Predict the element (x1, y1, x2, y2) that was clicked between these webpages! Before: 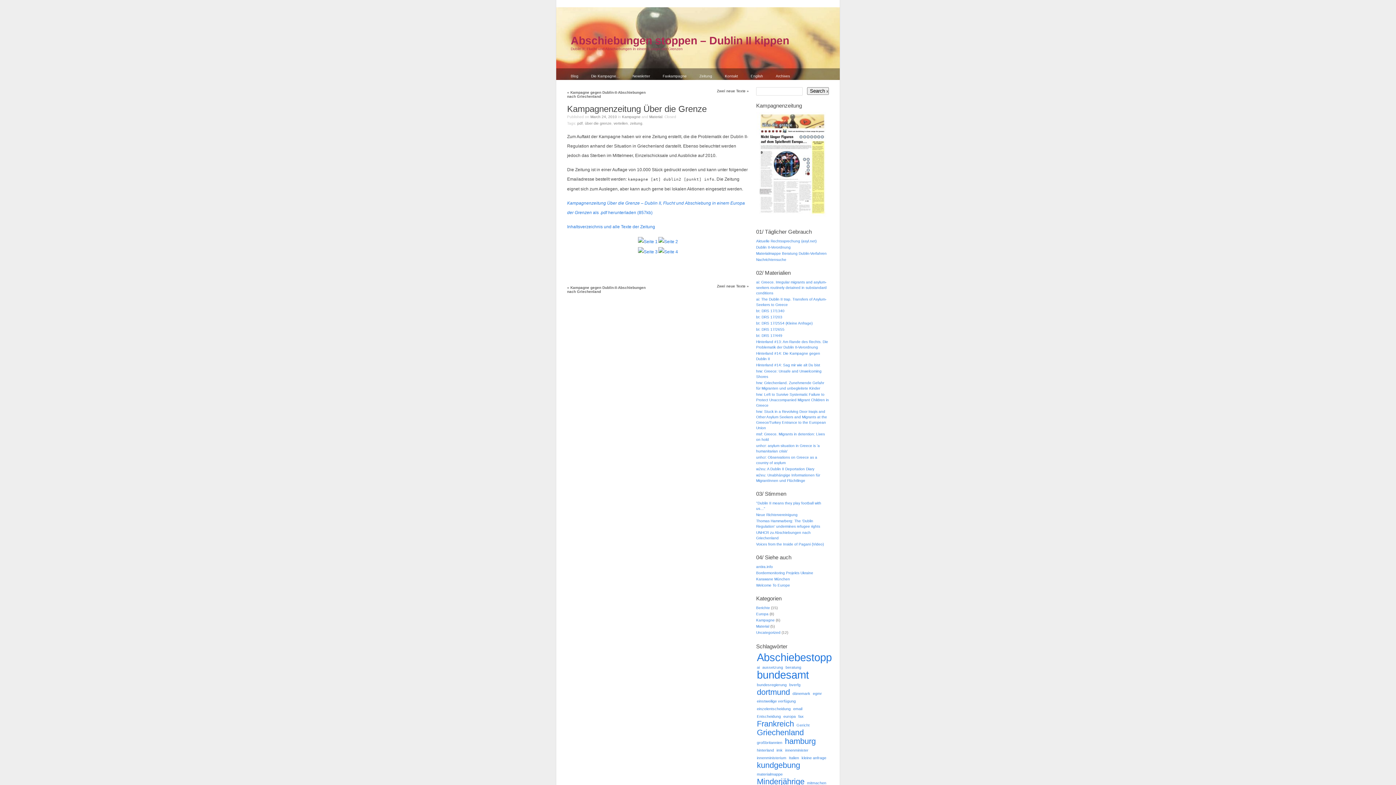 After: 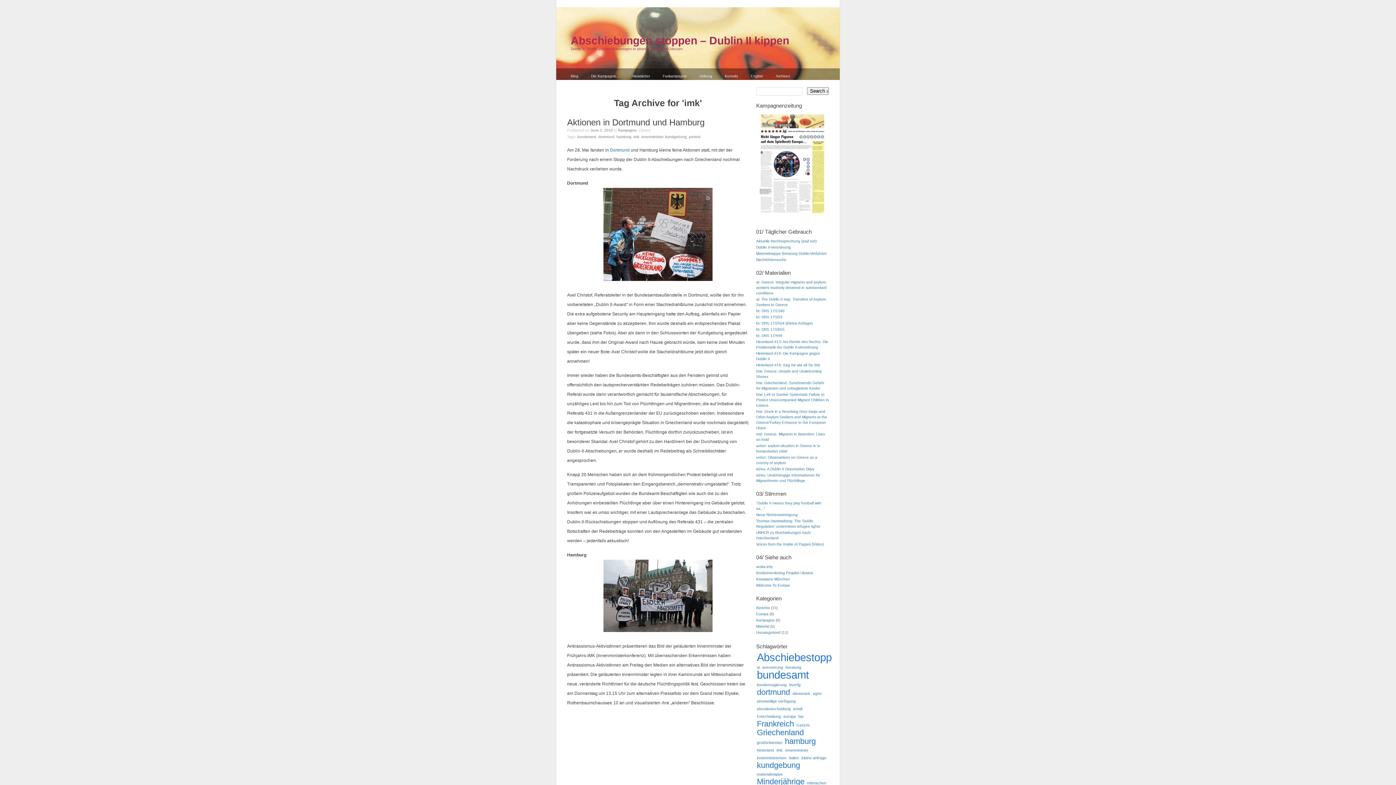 Action: label: imk (1 item) bbox: (776, 748, 783, 752)